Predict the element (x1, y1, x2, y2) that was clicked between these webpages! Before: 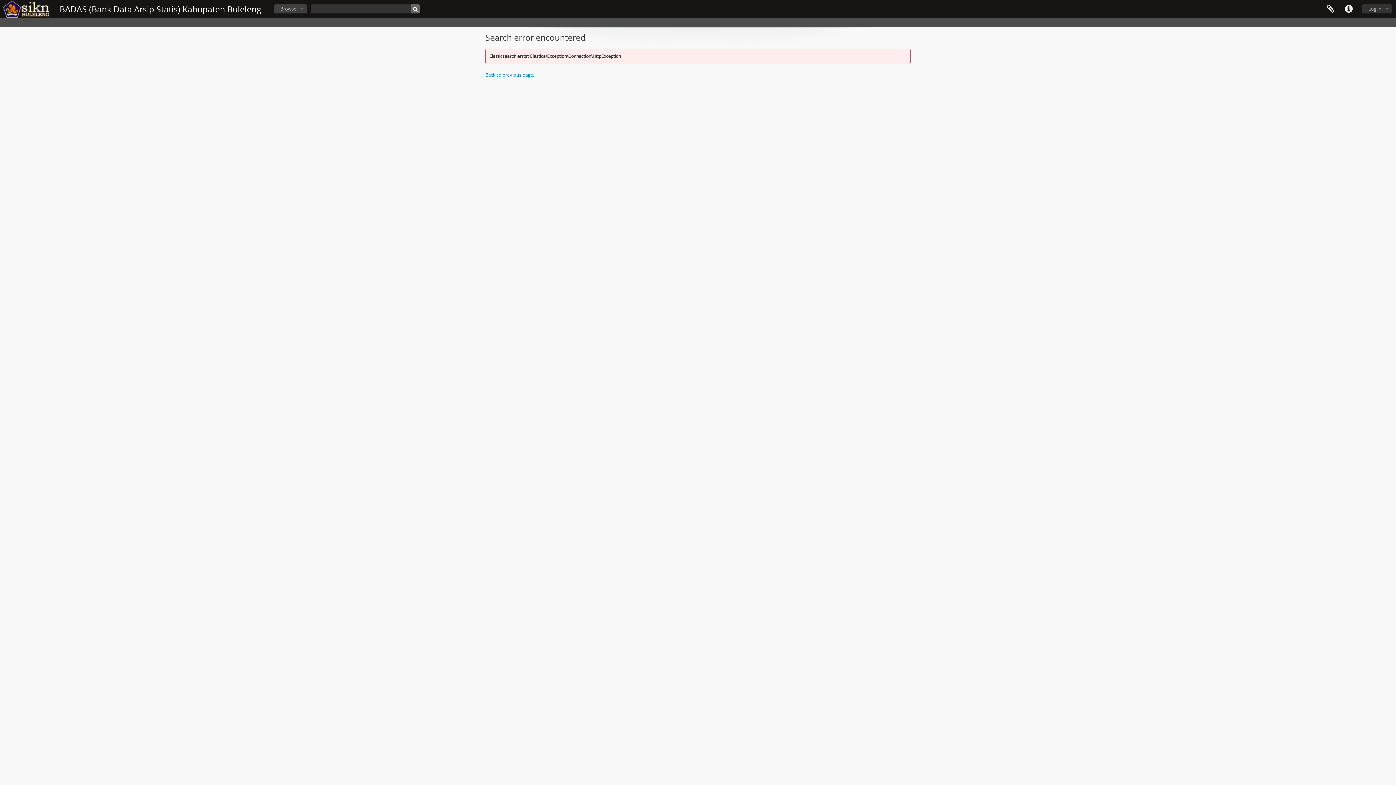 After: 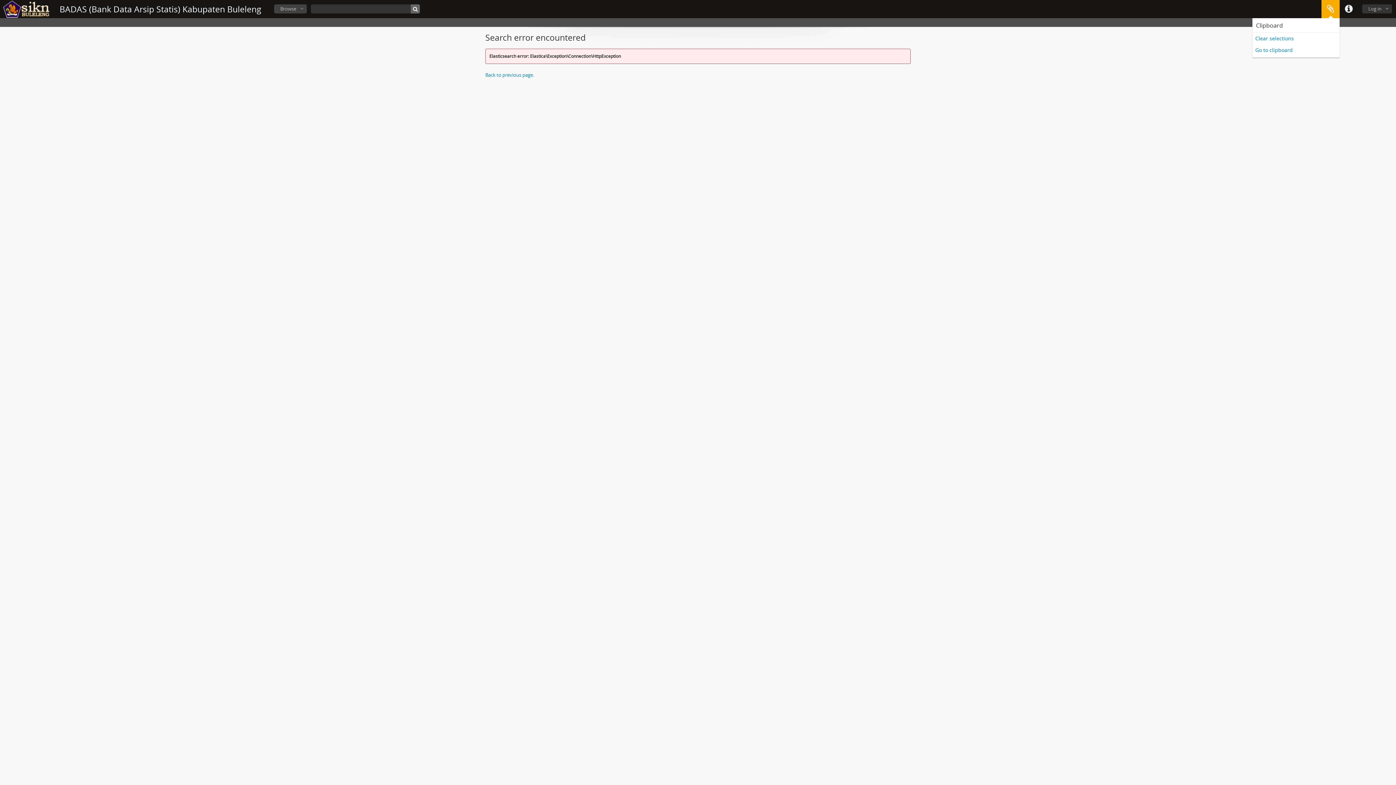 Action: bbox: (1321, 0, 1340, 18) label: Clipboard